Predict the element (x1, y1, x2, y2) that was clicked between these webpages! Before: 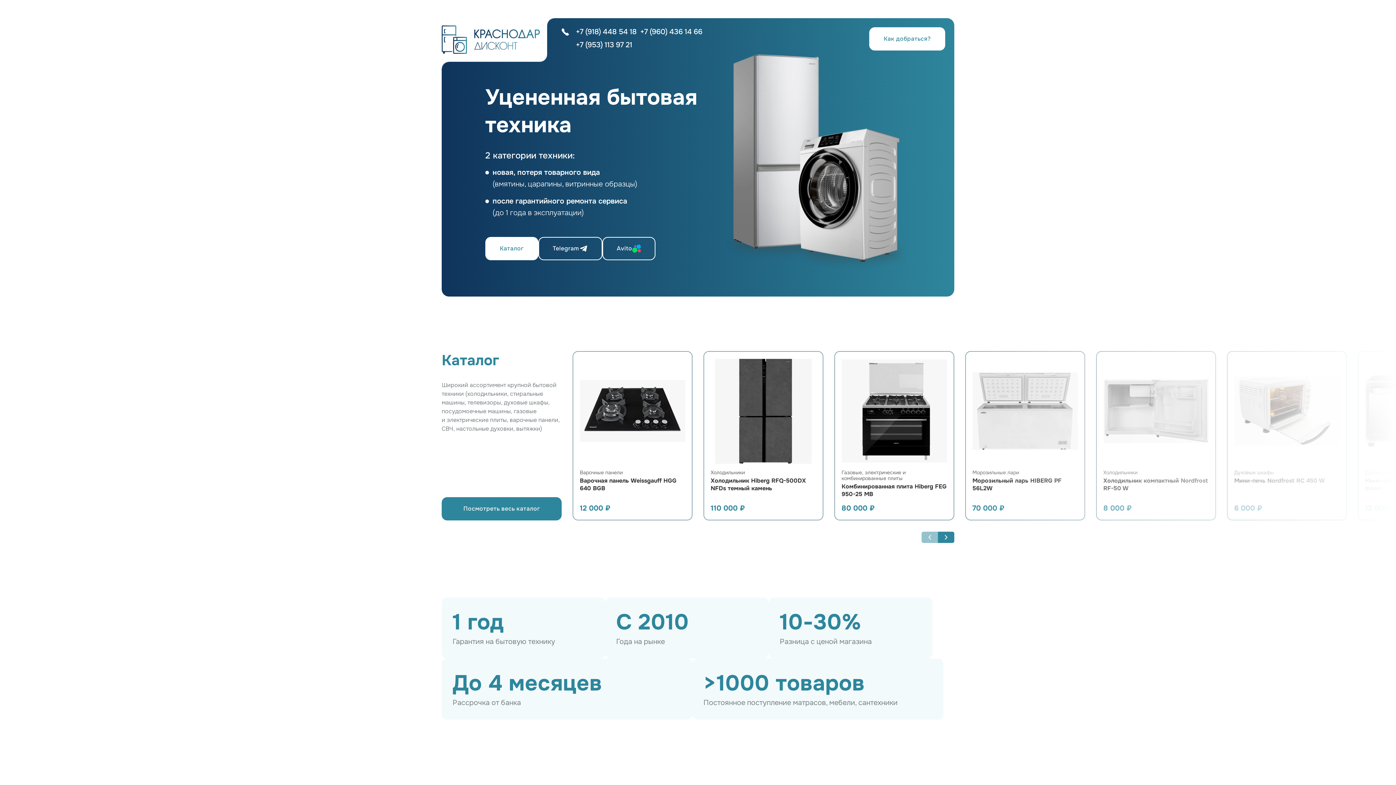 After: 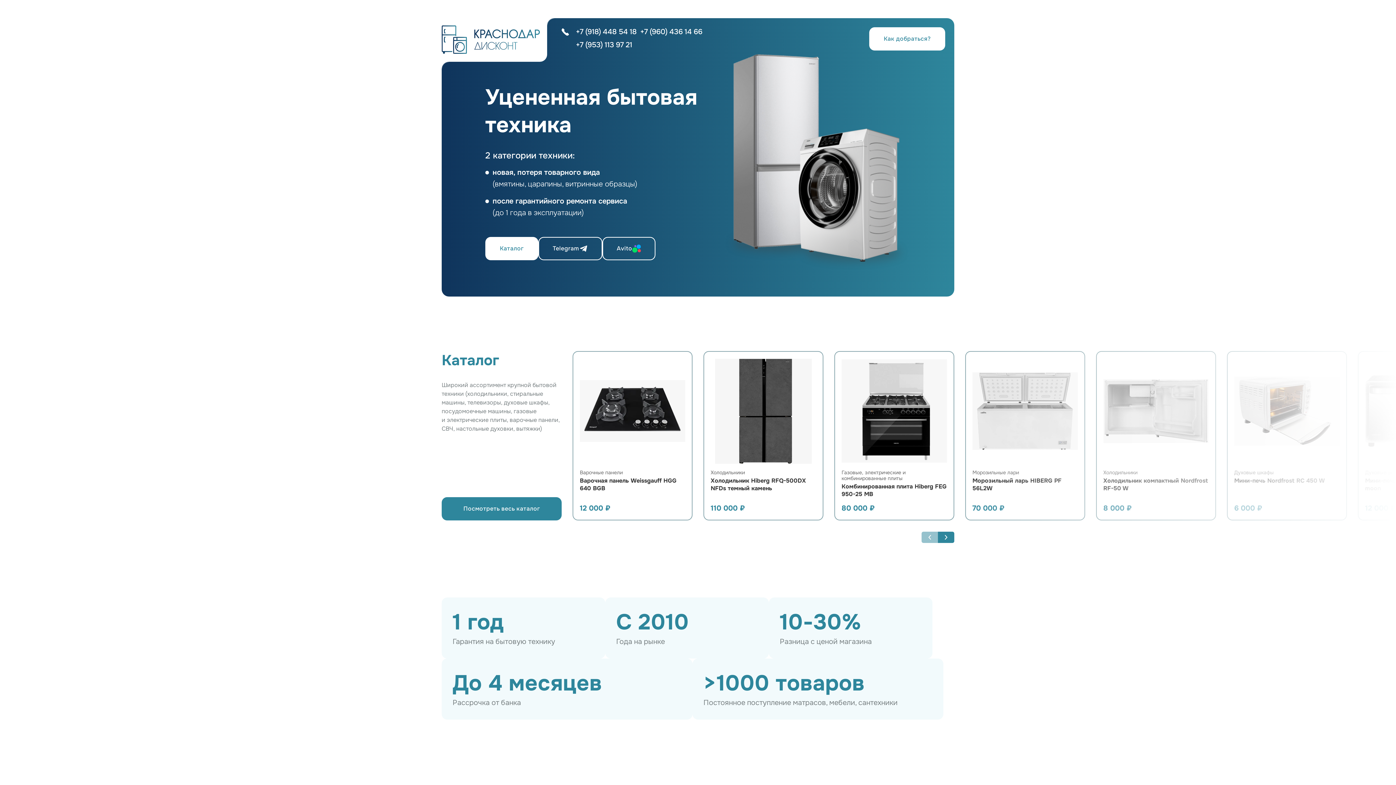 Action: bbox: (441, 18, 547, 61)